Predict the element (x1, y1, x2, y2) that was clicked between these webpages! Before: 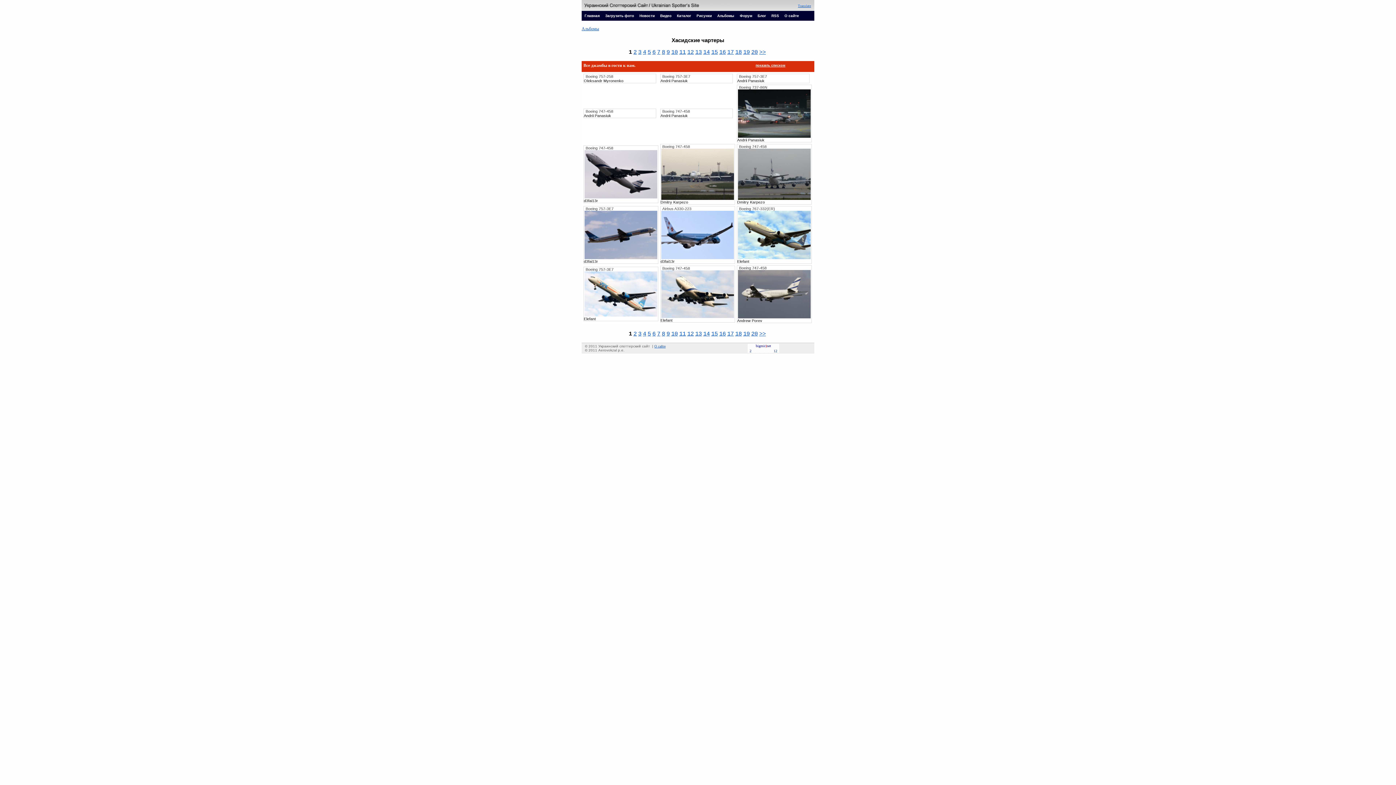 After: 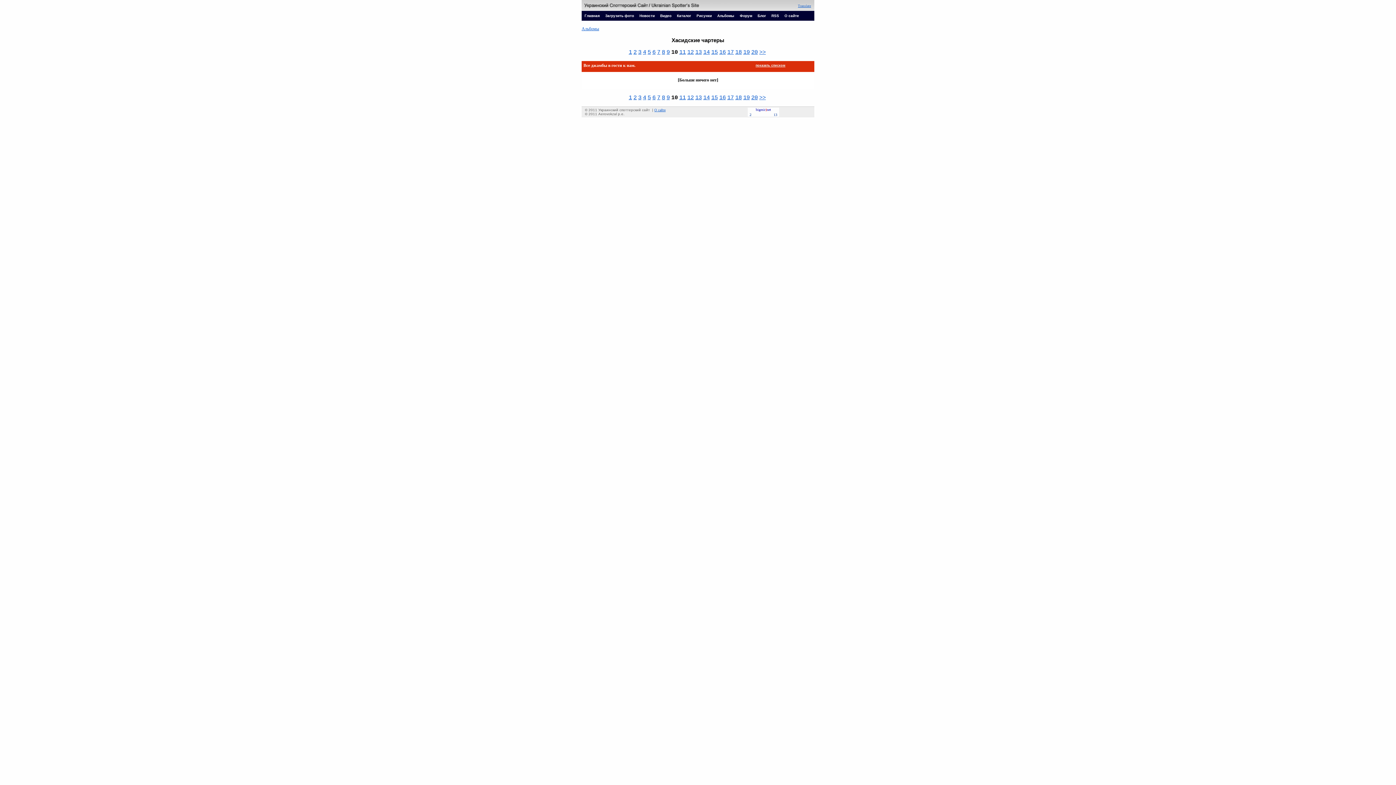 Action: bbox: (671, 49, 678, 55) label: 10